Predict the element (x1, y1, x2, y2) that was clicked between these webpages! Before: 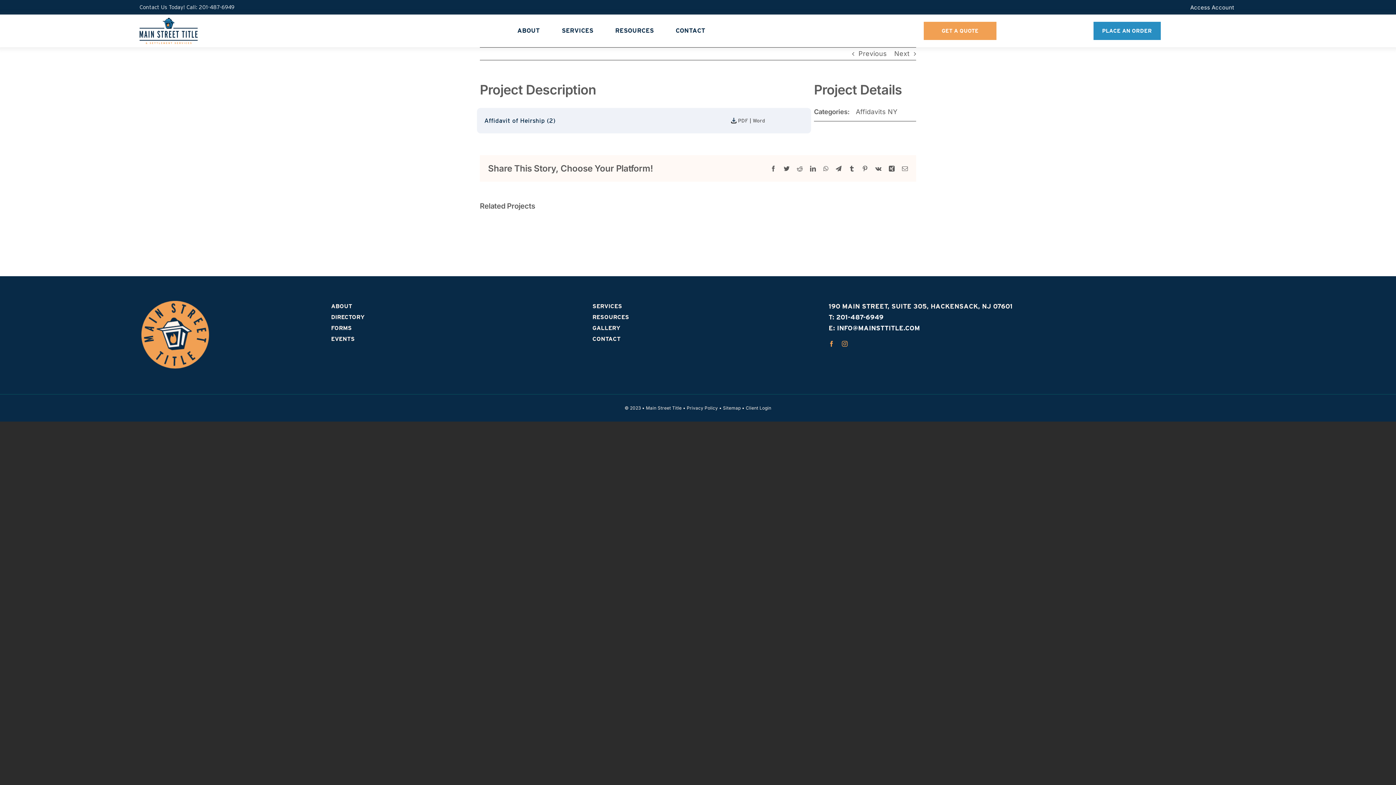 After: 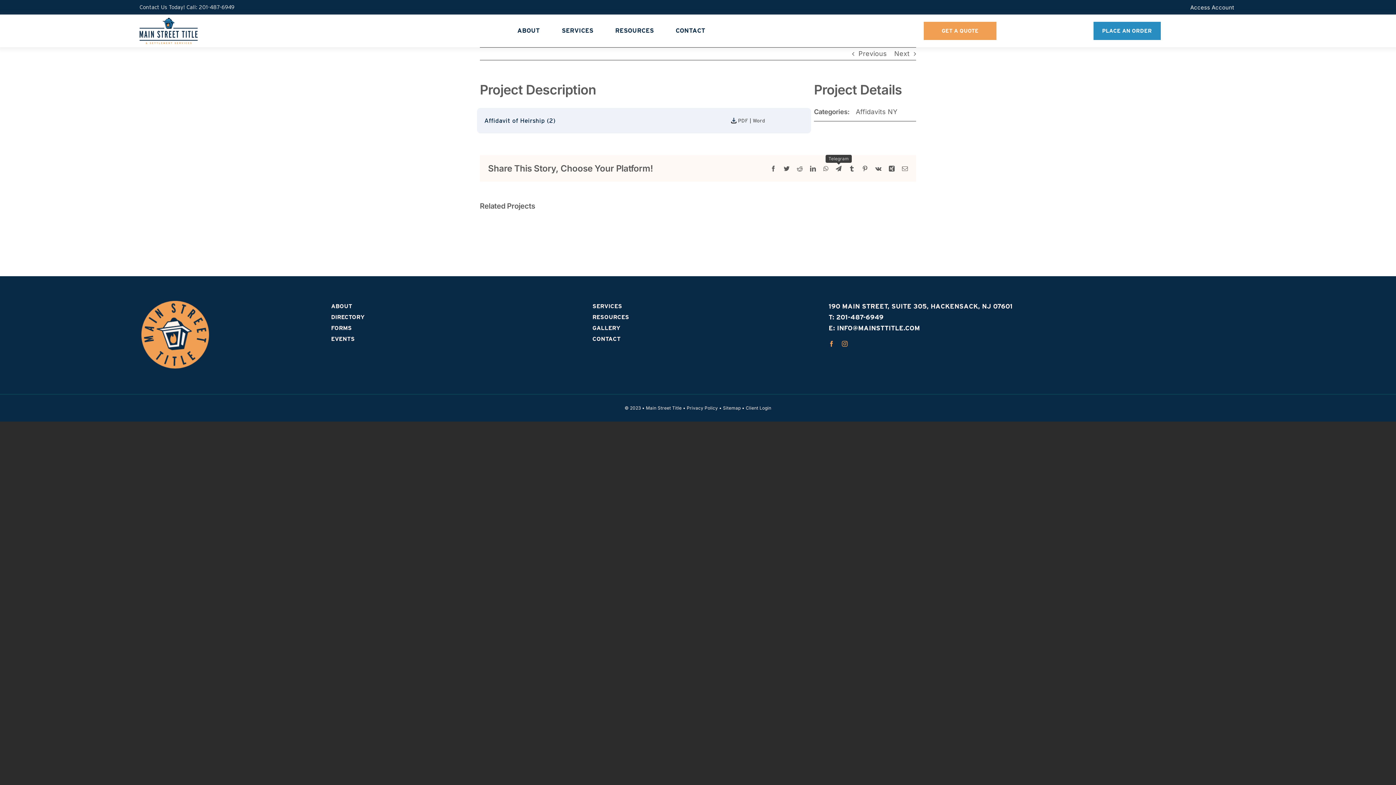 Action: label: Telegram bbox: (835, 165, 841, 171)